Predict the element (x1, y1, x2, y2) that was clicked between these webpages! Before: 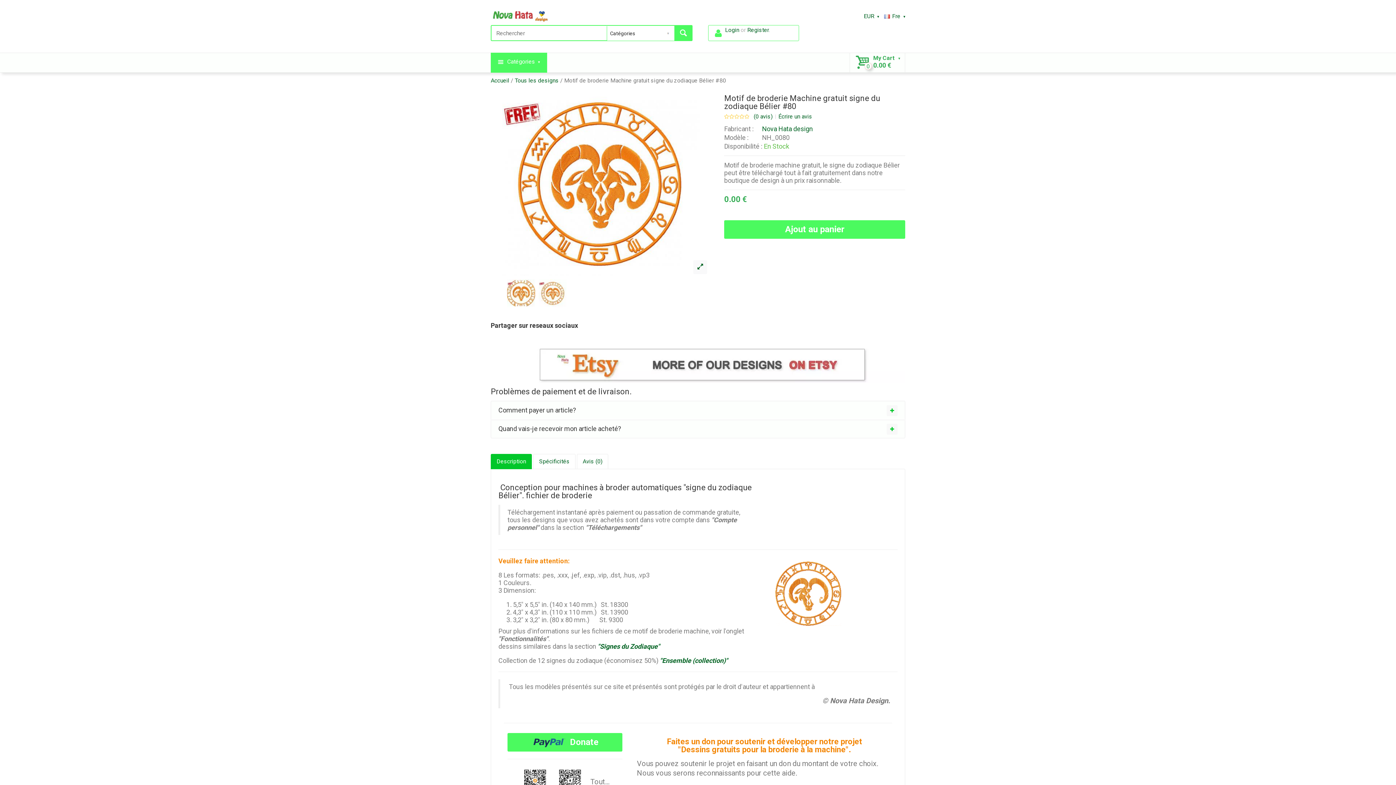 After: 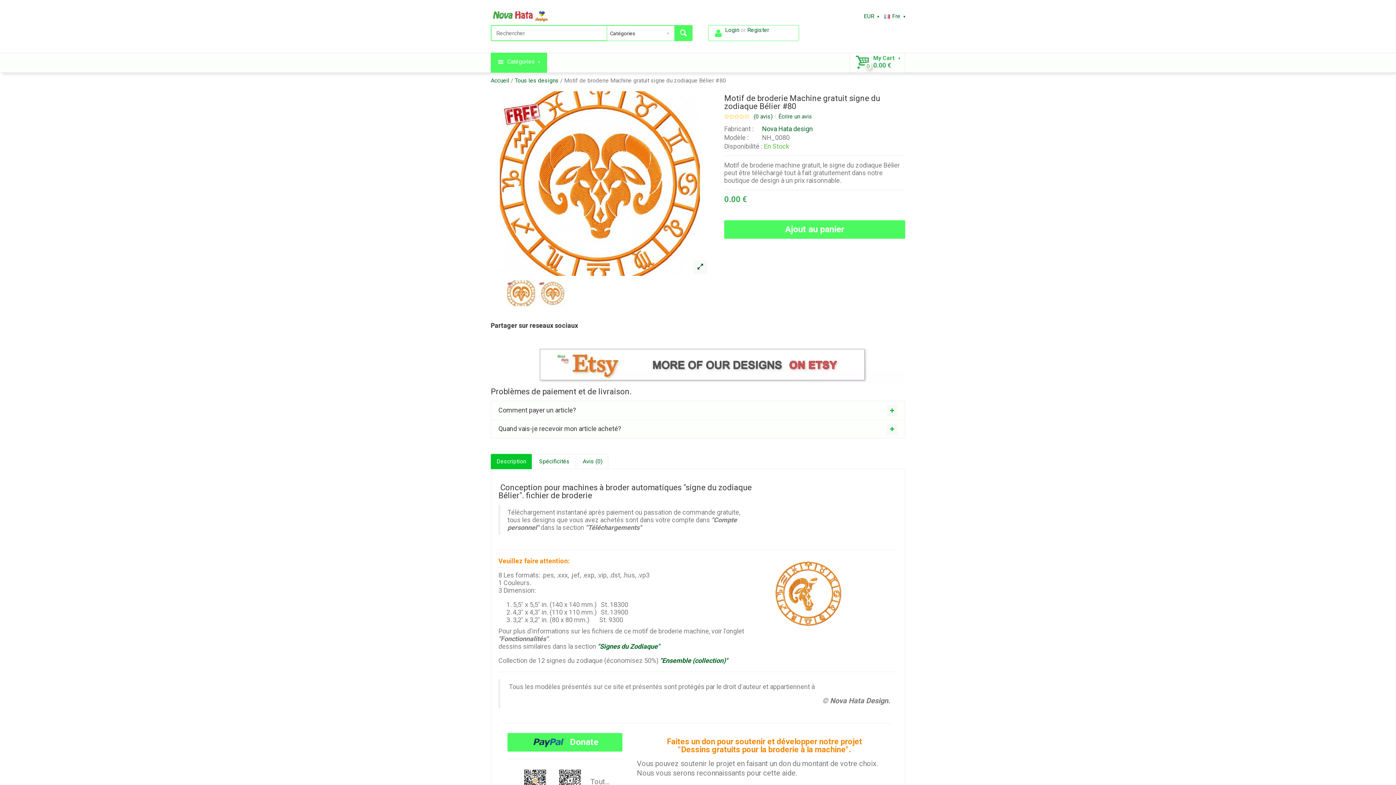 Action: bbox: (507, 279, 535, 307)